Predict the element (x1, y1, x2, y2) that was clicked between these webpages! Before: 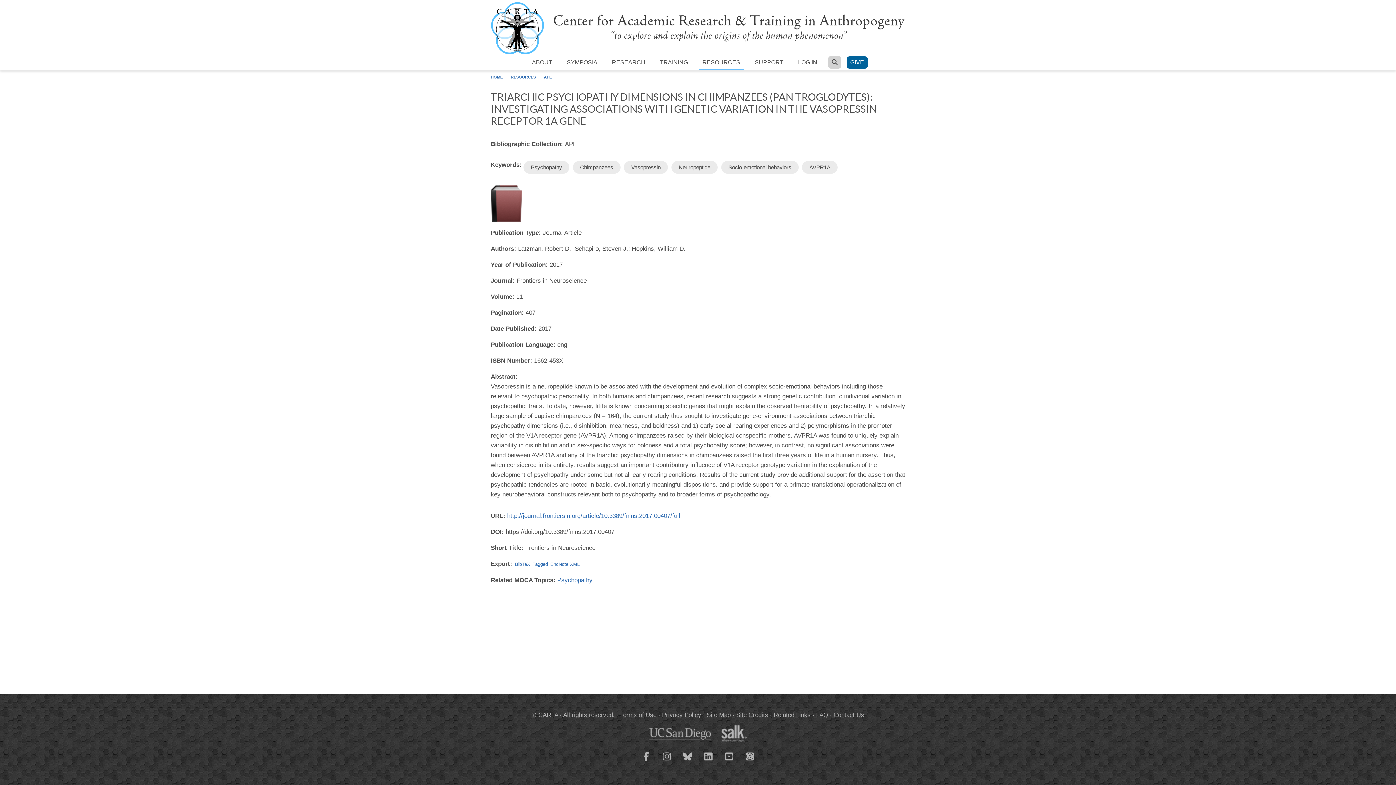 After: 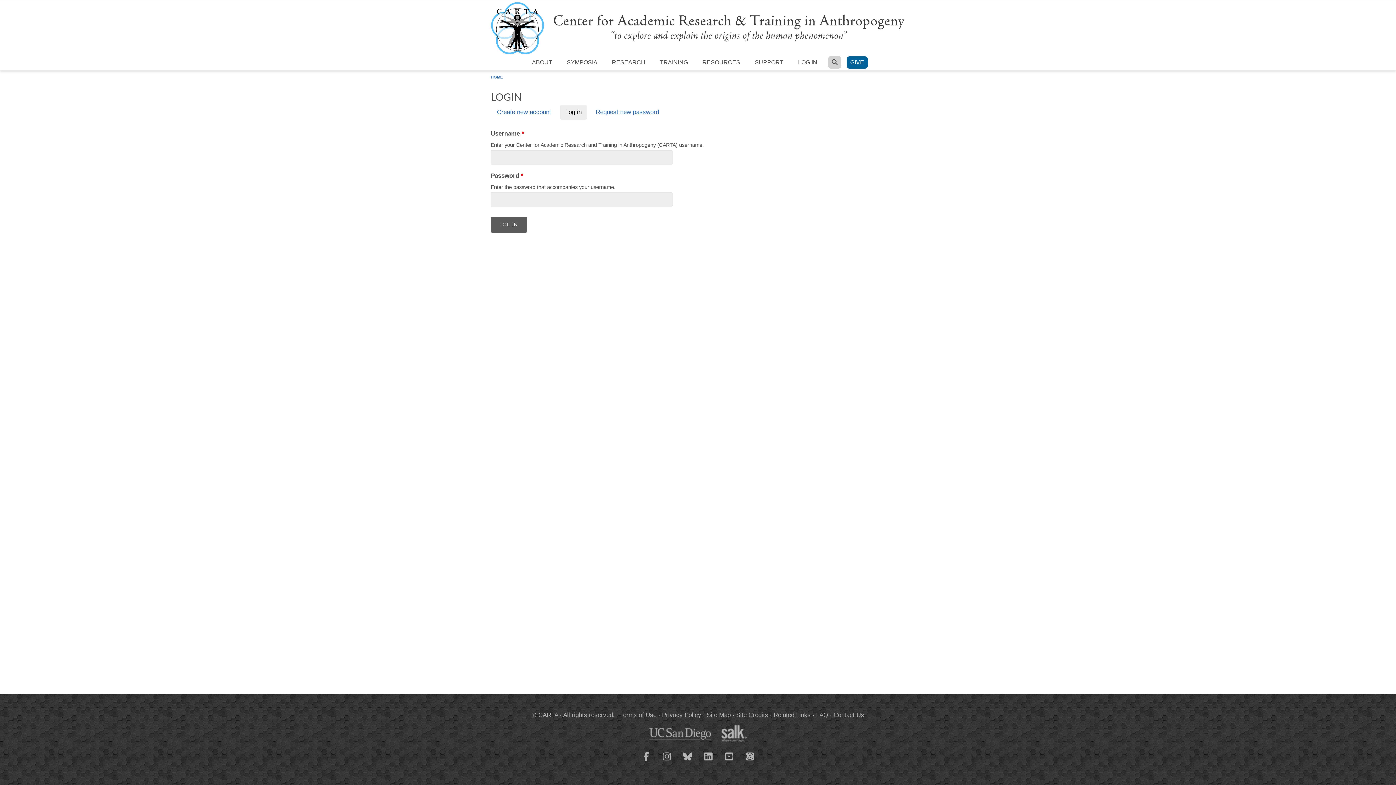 Action: label: LOG IN bbox: (794, 56, 821, 68)